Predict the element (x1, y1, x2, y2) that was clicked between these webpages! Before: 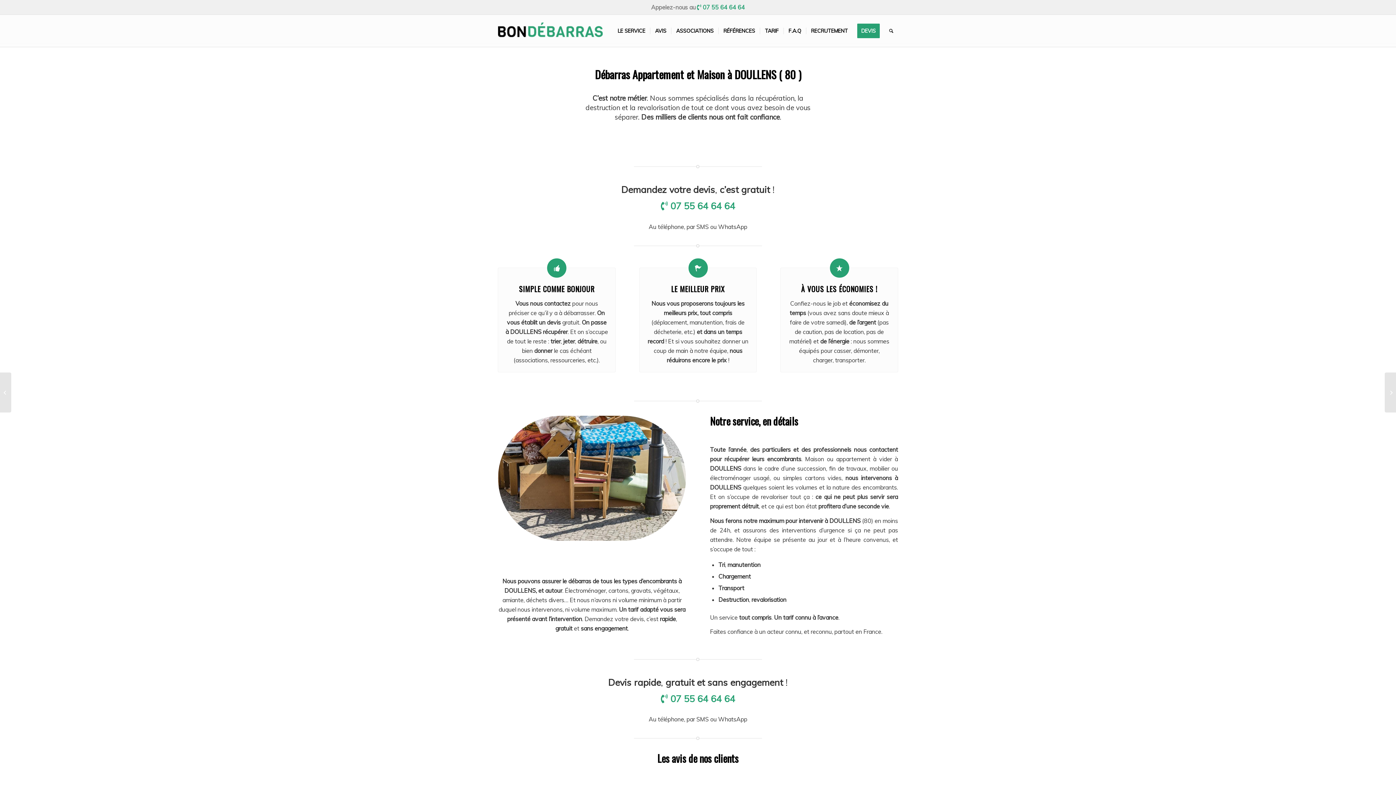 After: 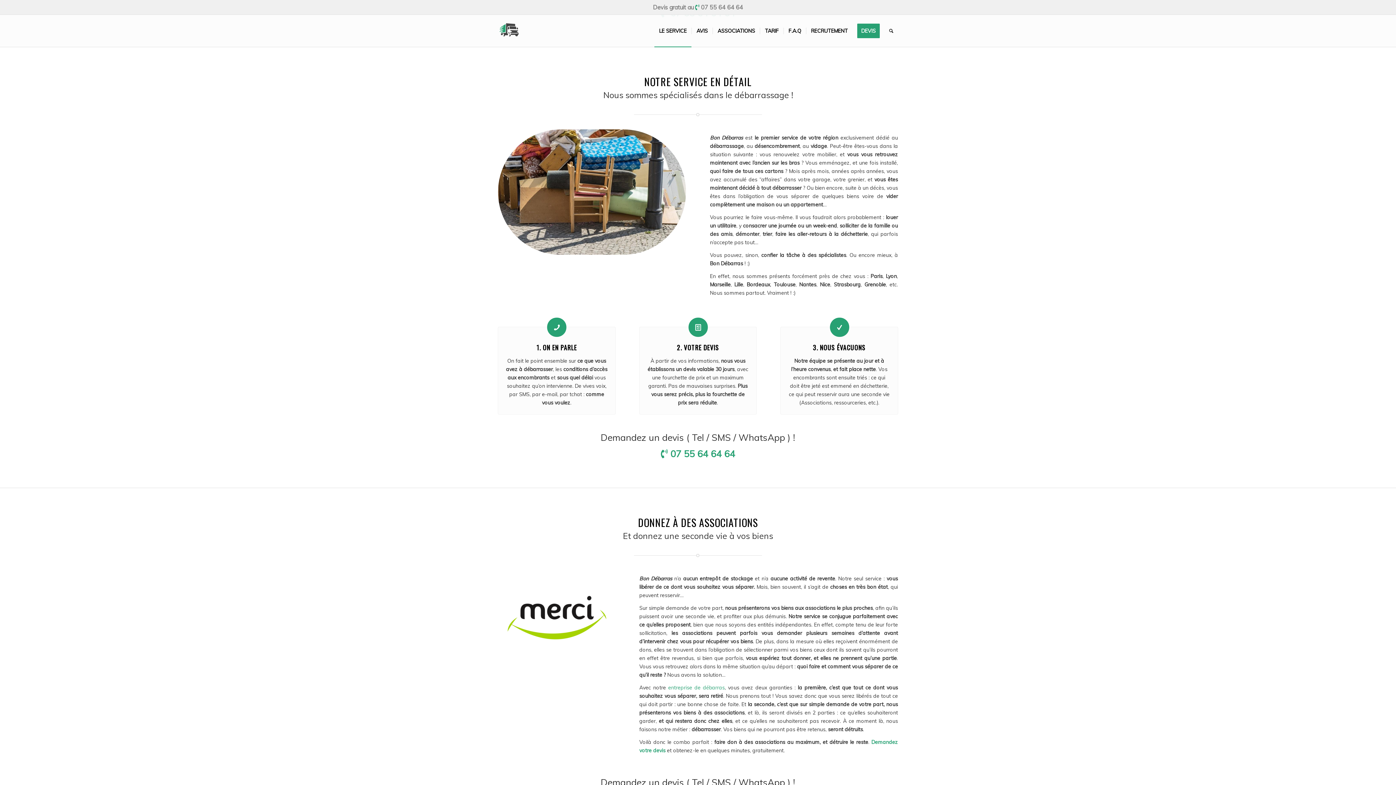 Action: bbox: (613, 14, 650, 46) label: LE SERVICE